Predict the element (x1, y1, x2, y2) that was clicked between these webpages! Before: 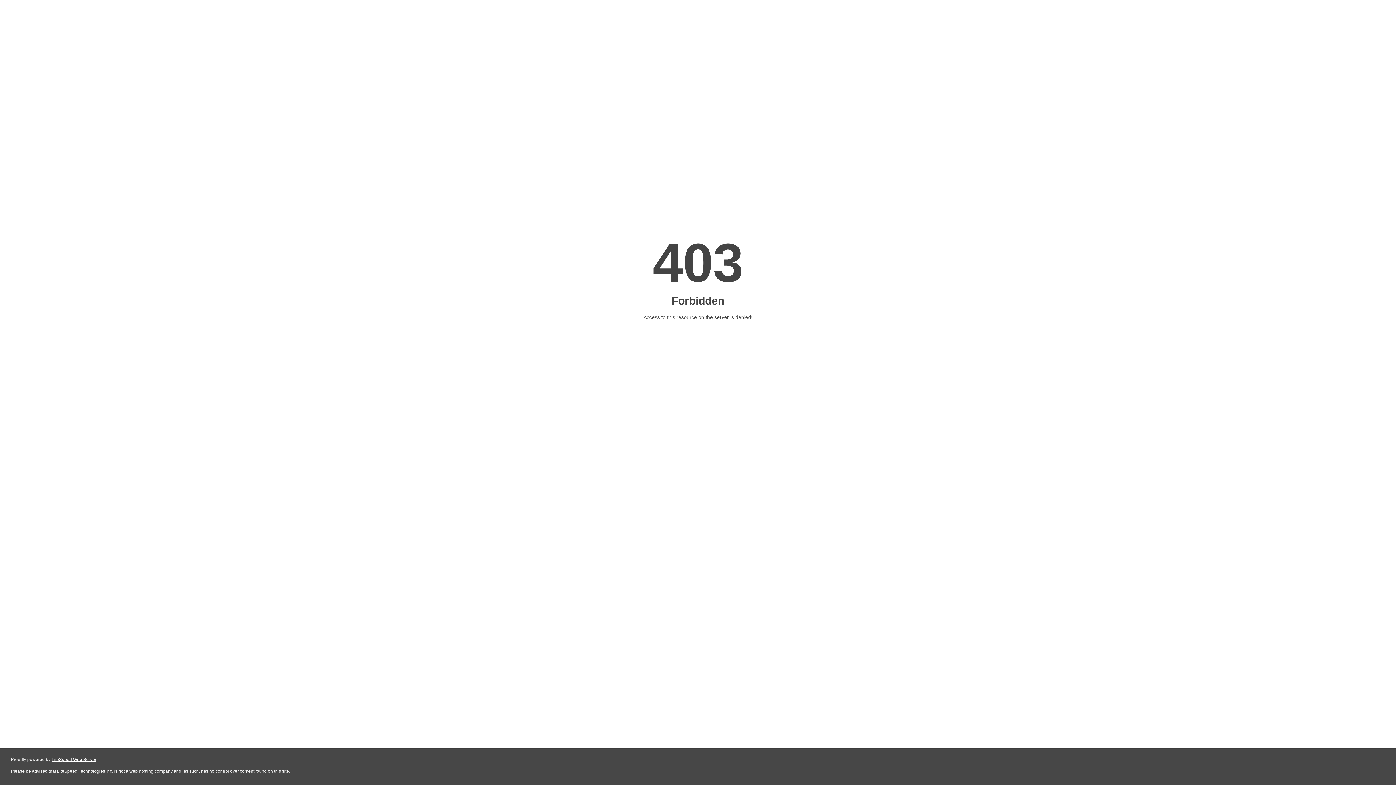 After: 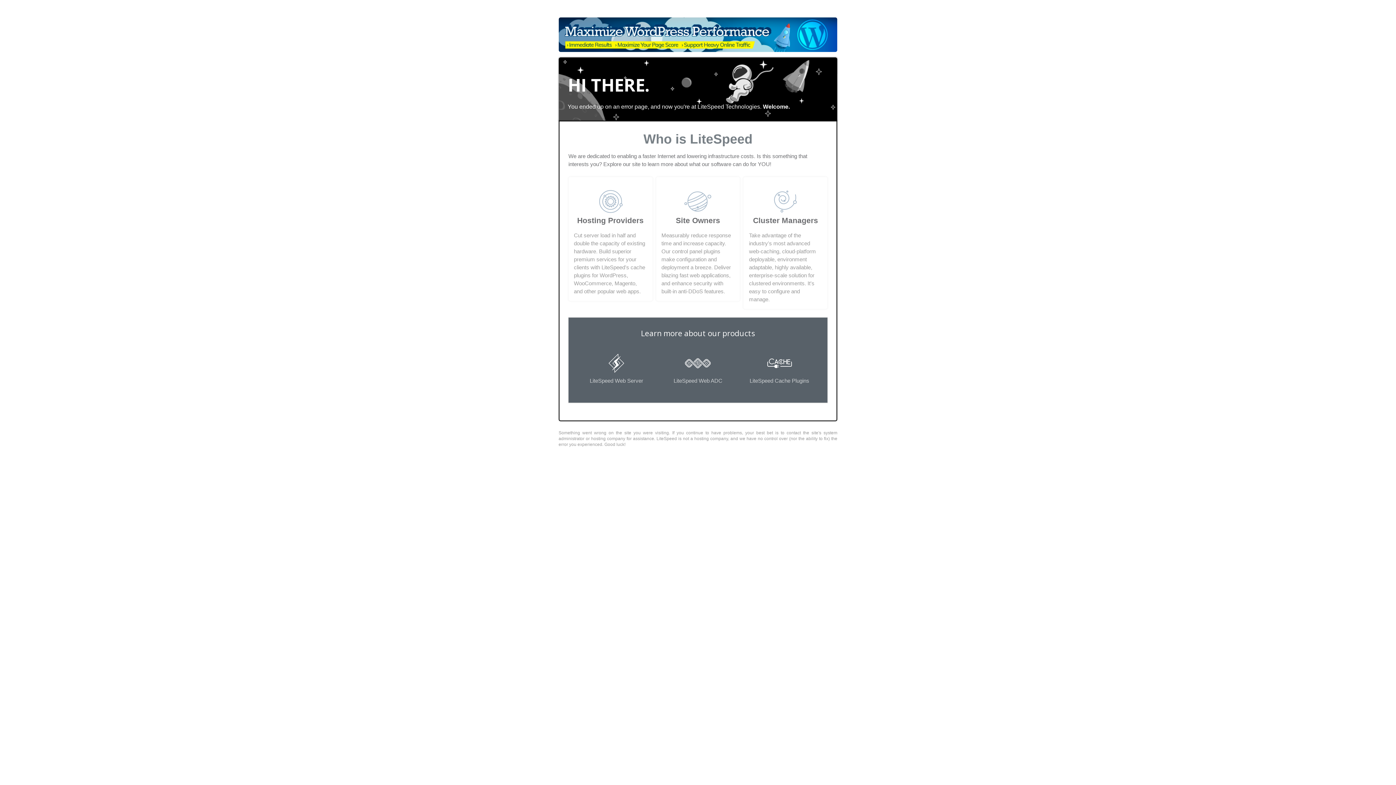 Action: bbox: (51, 757, 96, 762) label: LiteSpeed Web Server